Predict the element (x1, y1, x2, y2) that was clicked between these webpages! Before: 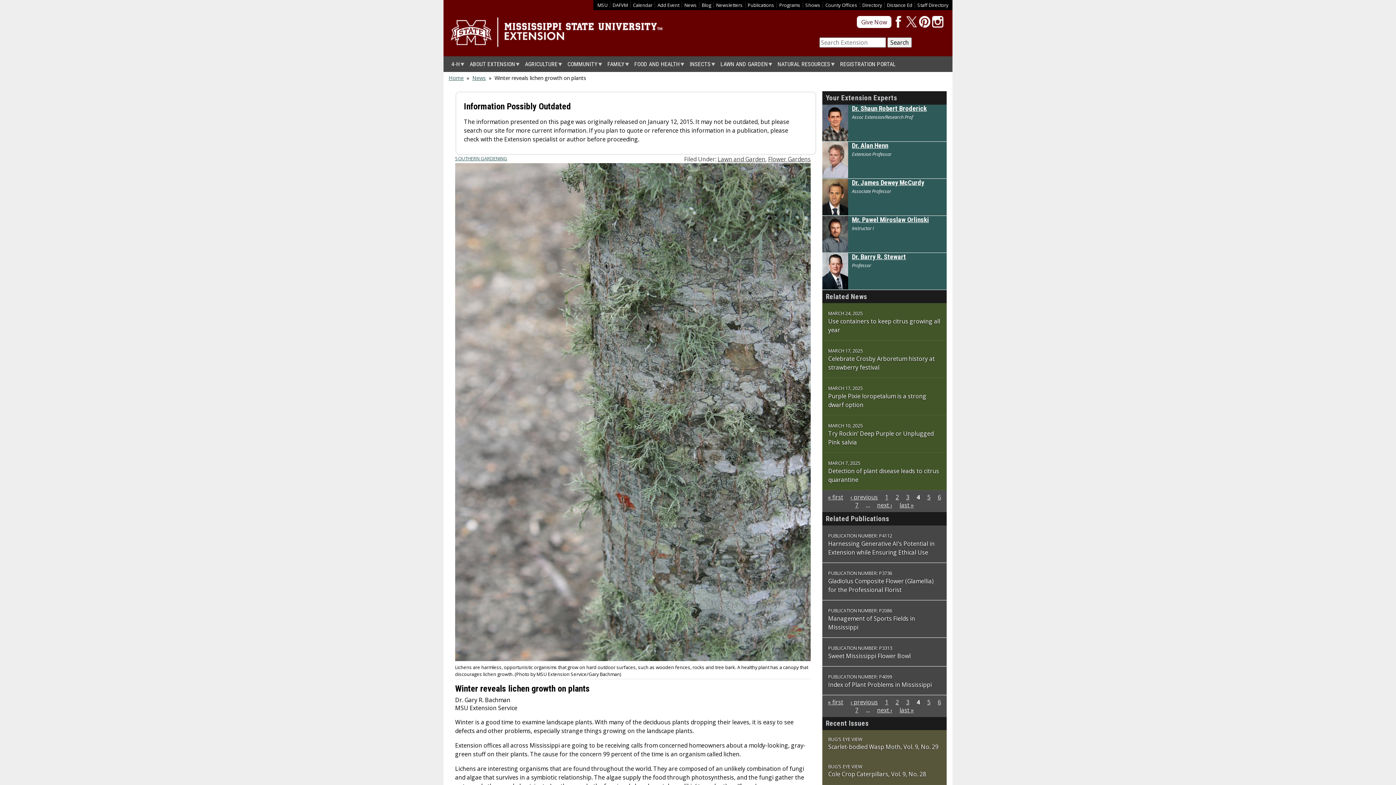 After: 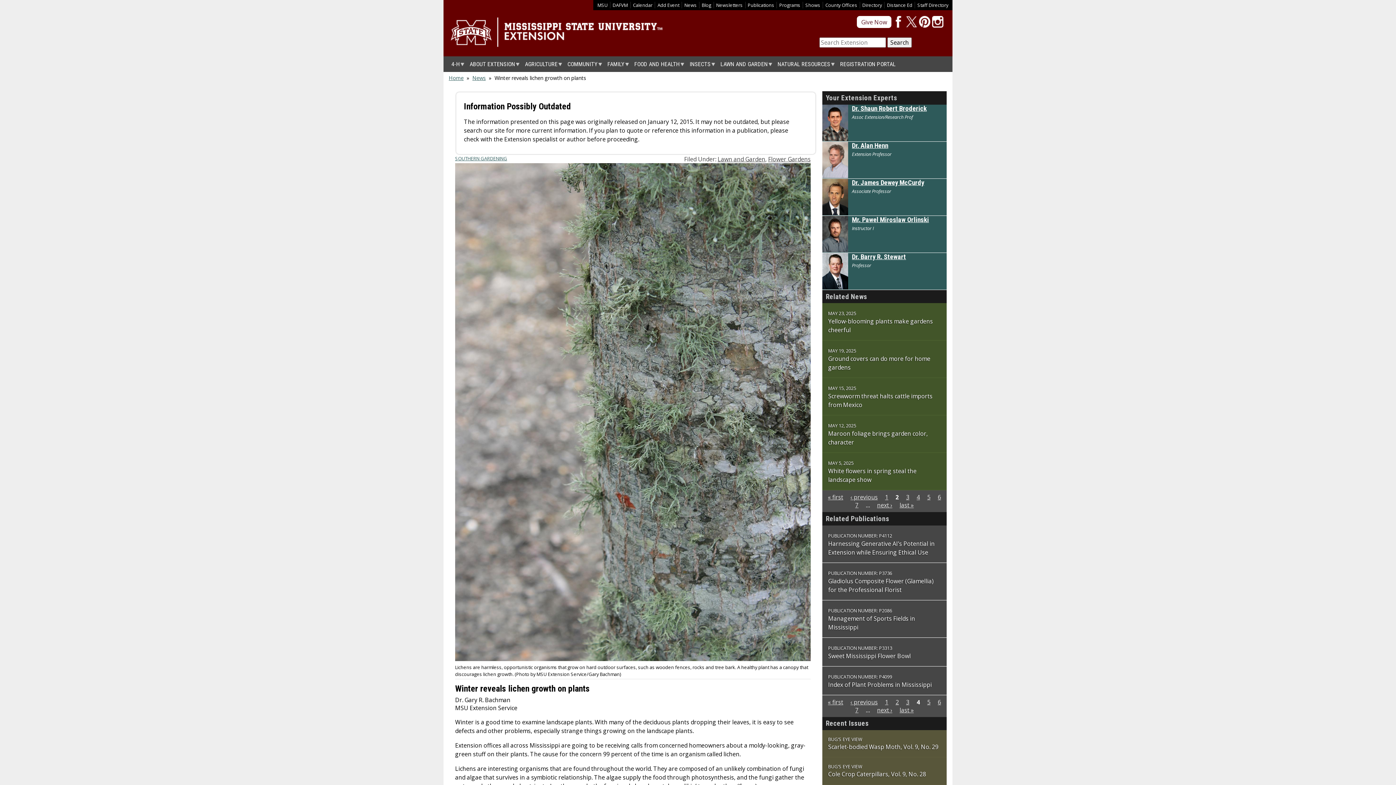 Action: bbox: (895, 493, 899, 501) label: 2